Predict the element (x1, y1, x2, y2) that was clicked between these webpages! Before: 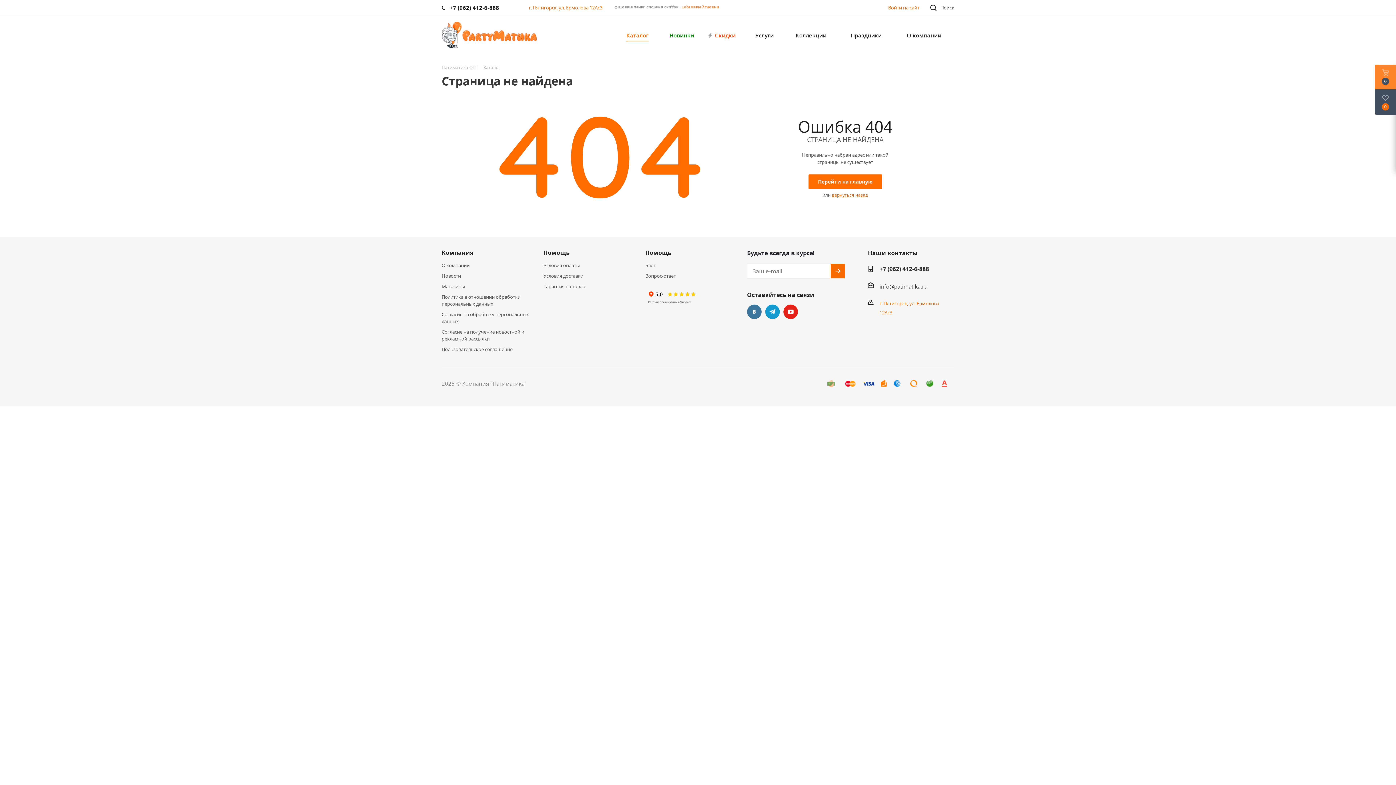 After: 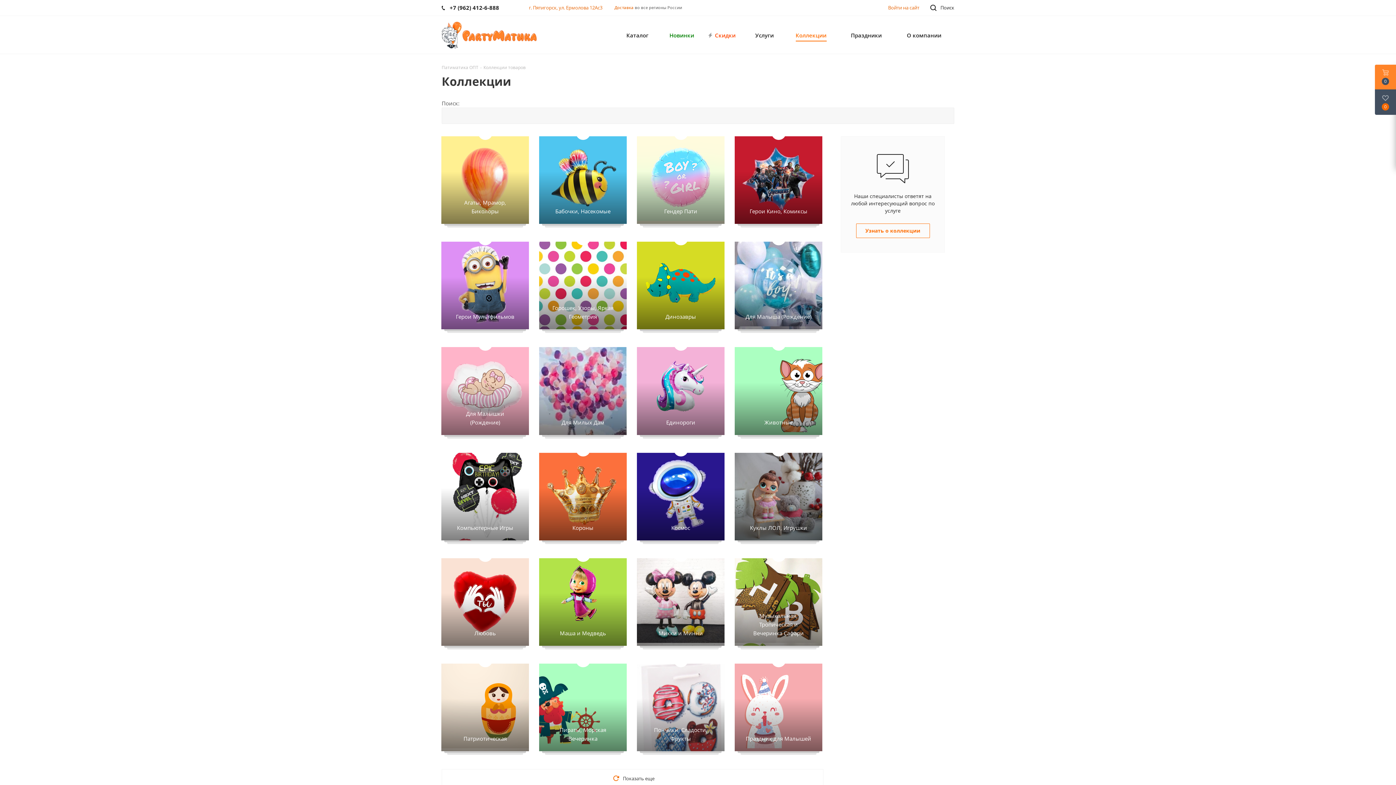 Action: bbox: (791, 16, 831, 53) label: Коллекции